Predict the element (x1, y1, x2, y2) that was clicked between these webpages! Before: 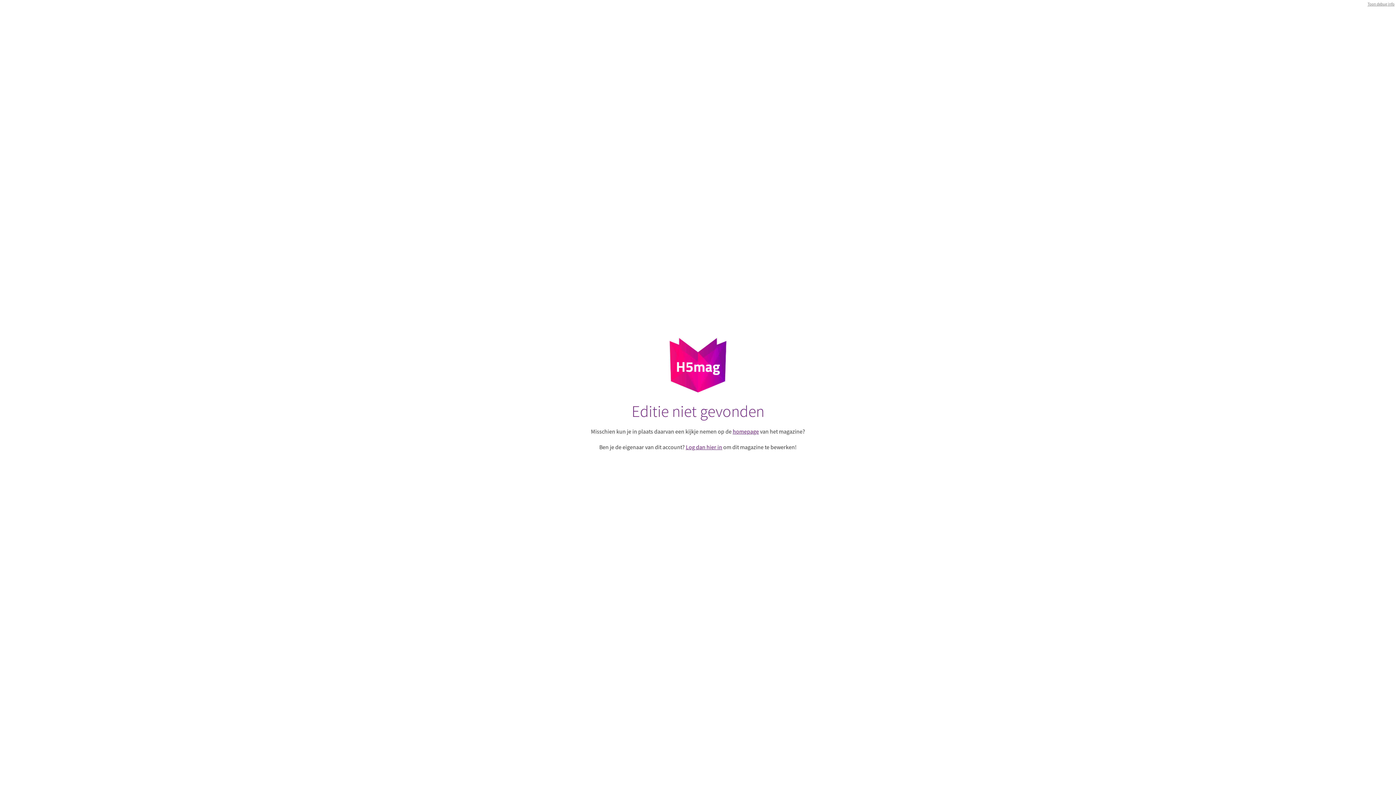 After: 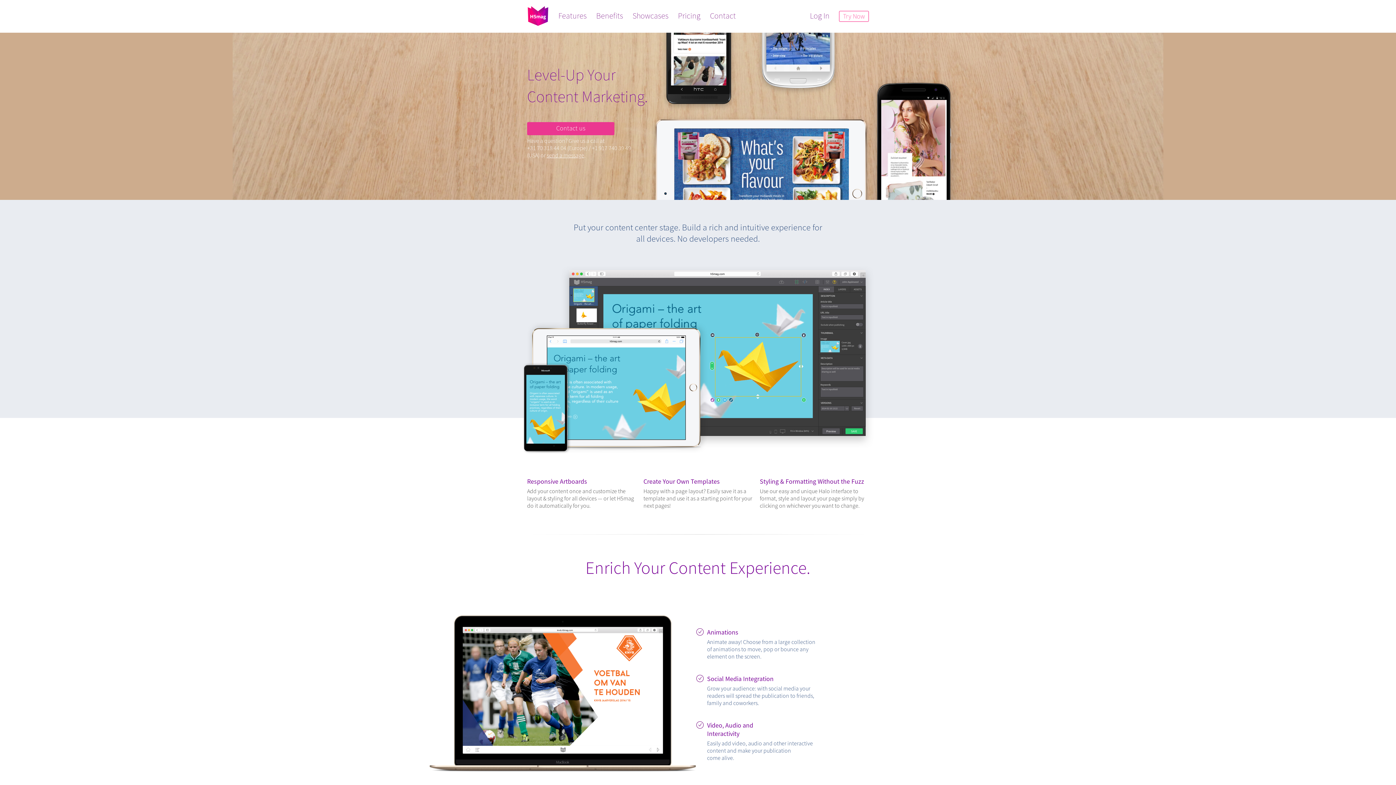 Action: bbox: (552, 338, 843, 392)